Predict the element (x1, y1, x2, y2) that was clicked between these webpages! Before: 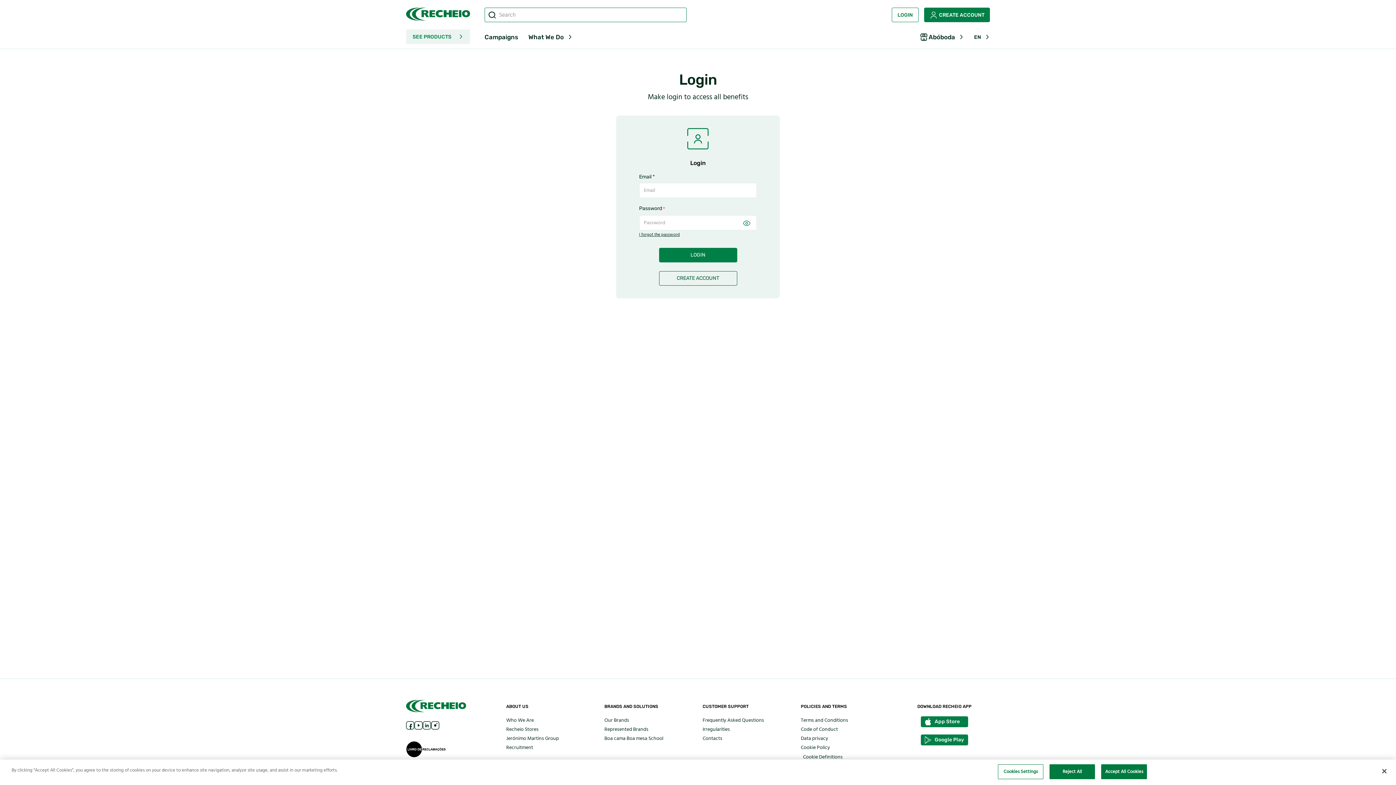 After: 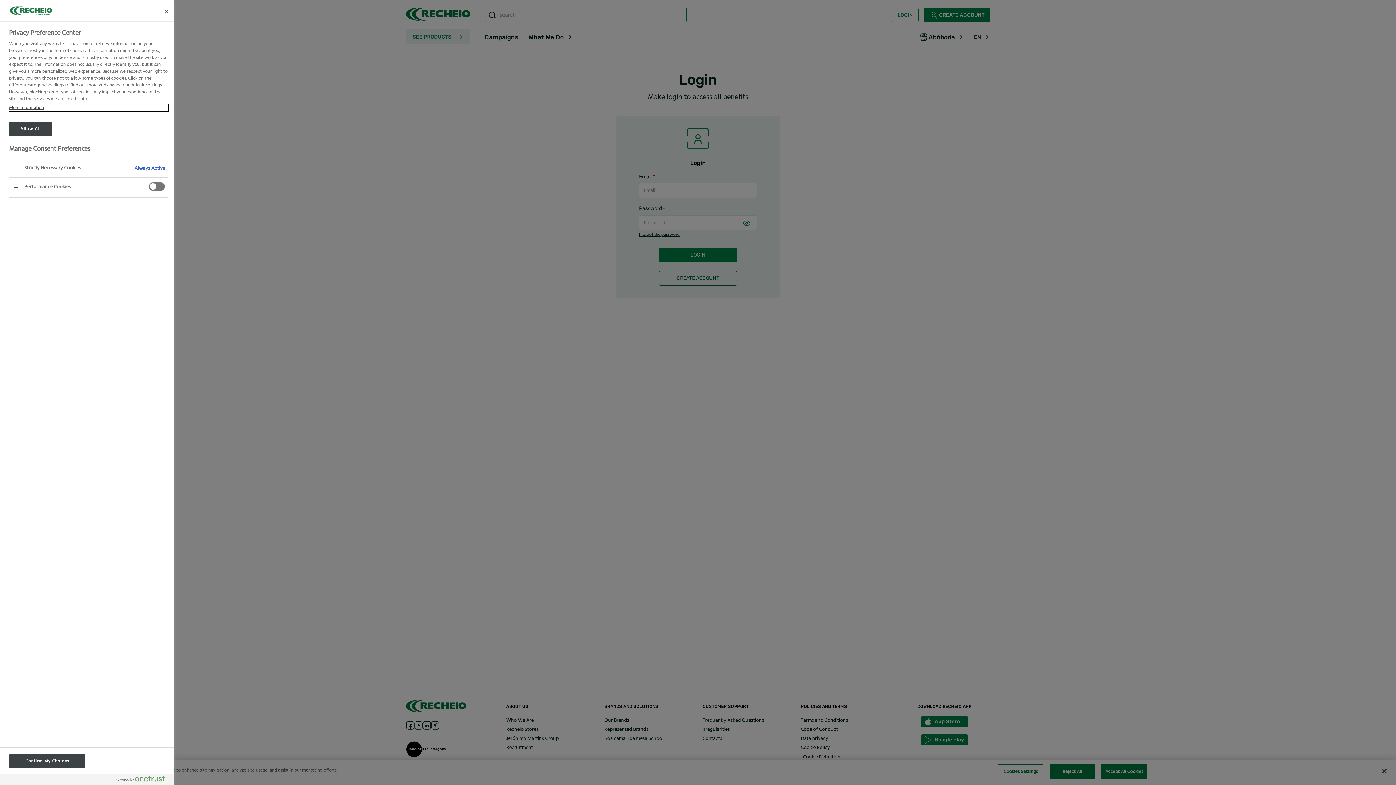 Action: label: Cookies Settings bbox: (998, 764, 1043, 779)